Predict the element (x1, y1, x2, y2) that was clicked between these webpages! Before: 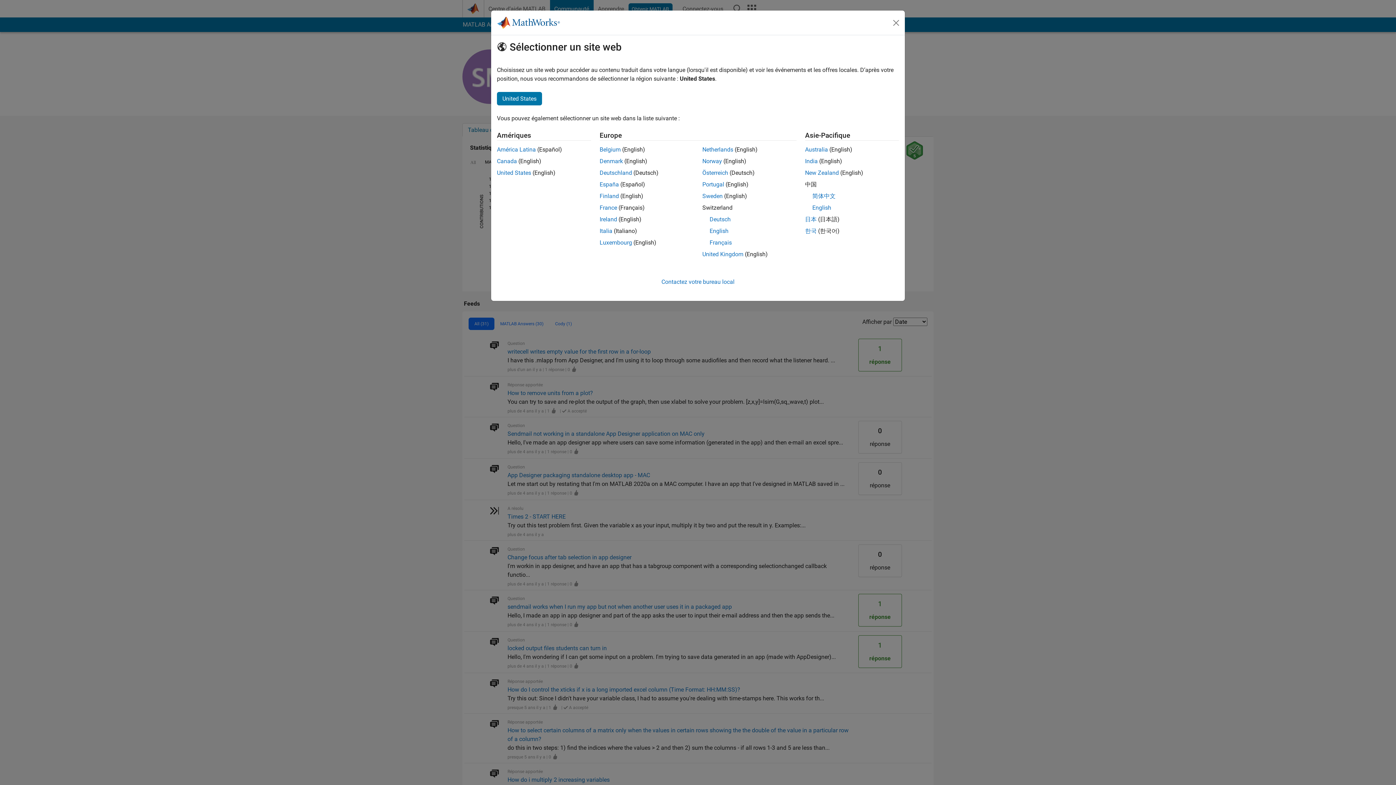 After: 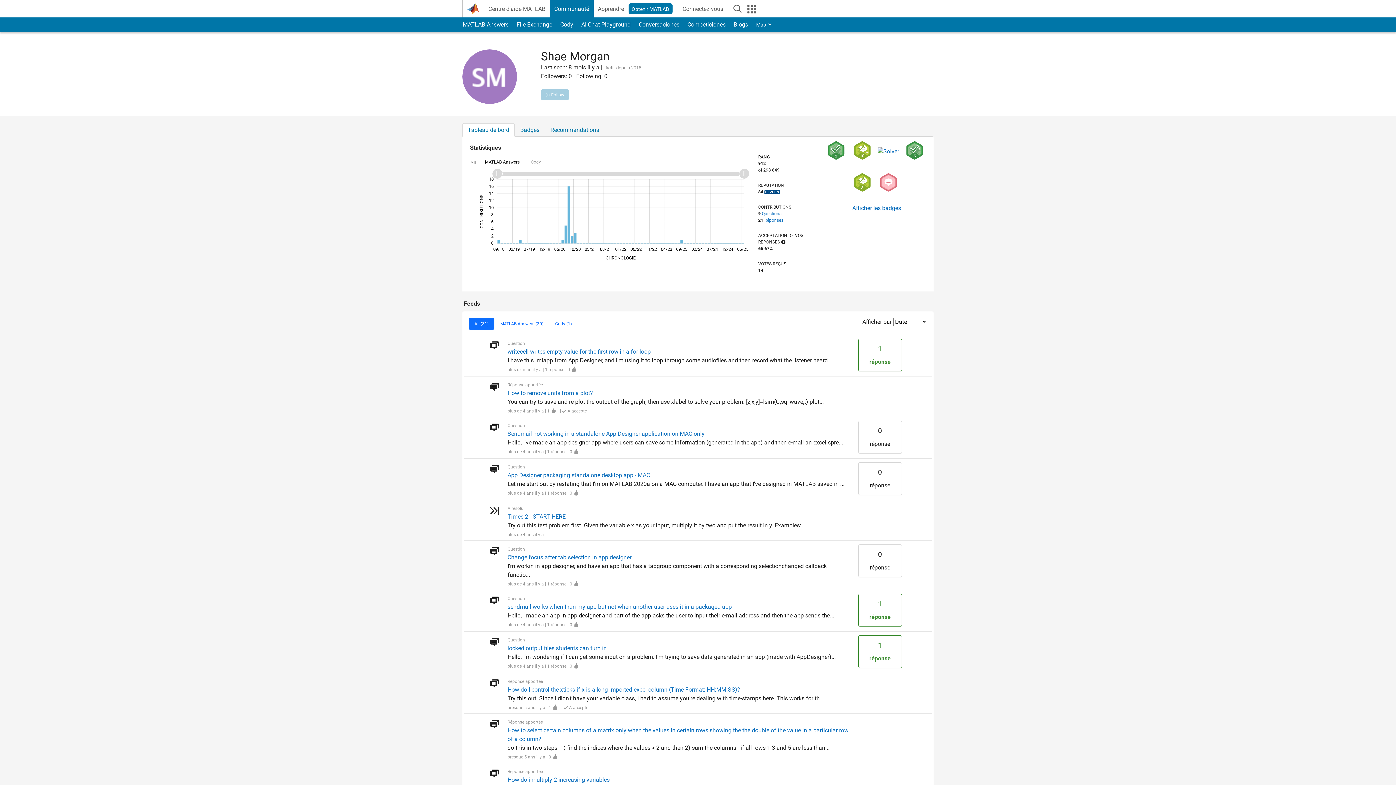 Action: label: France bbox: (599, 204, 617, 211)